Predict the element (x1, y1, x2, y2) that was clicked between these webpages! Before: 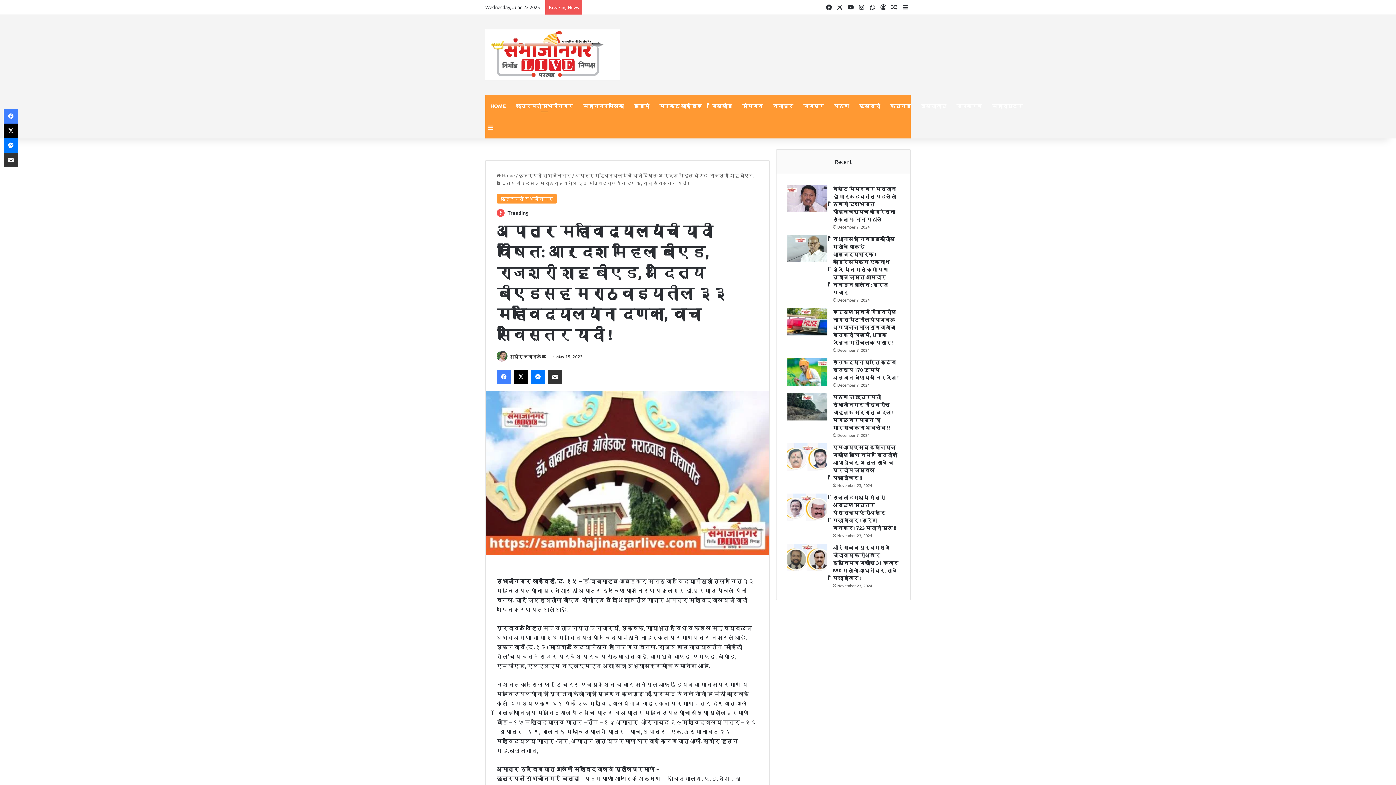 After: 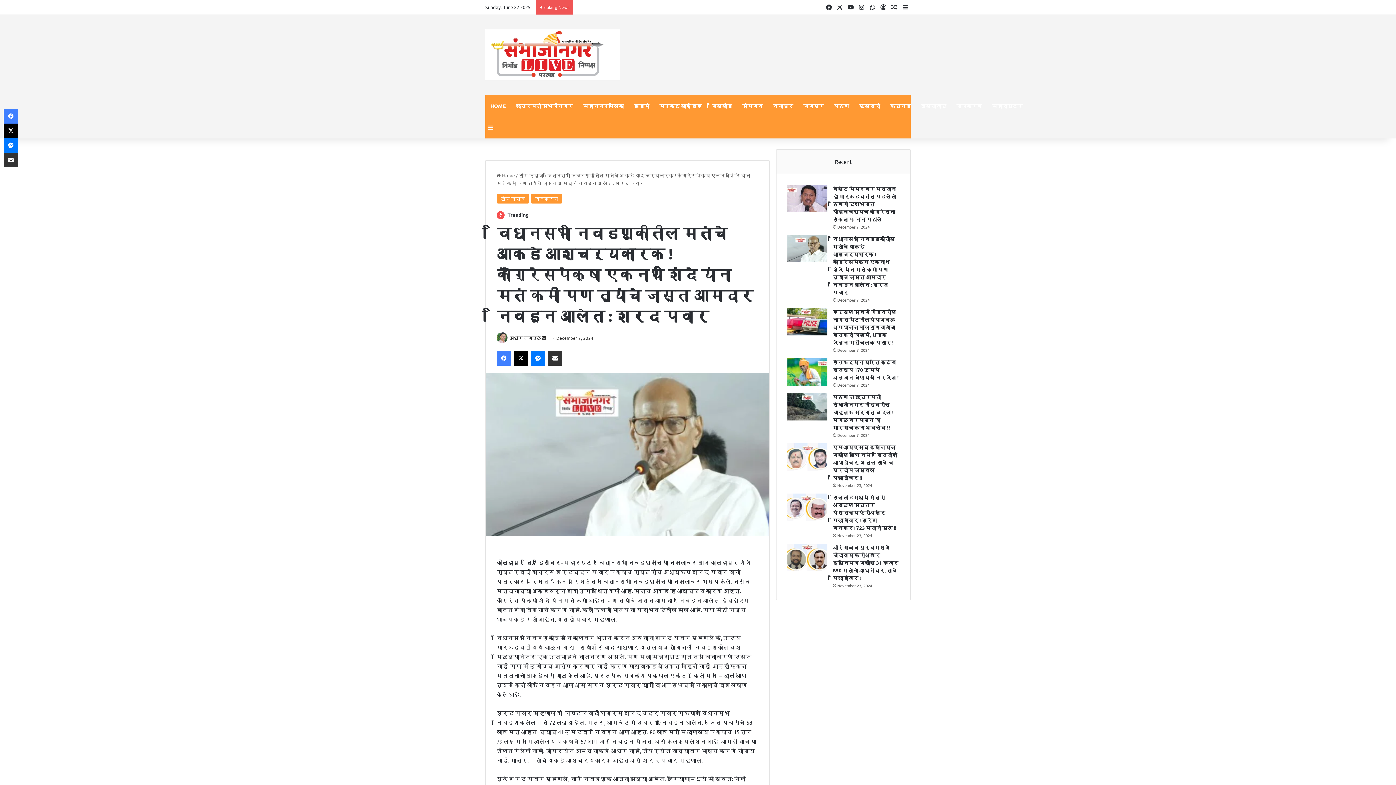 Action: label: विधानसभा निवडणुकीतील मतांचे आकडे आश्चर्यकारक ! काँग्रेसपेक्षा एकनाथ शिंदे यांना मतं कमी पण त्यांचे जास्त आमदार निवडून आलेत : शरद पवार bbox: (787, 235, 827, 262)